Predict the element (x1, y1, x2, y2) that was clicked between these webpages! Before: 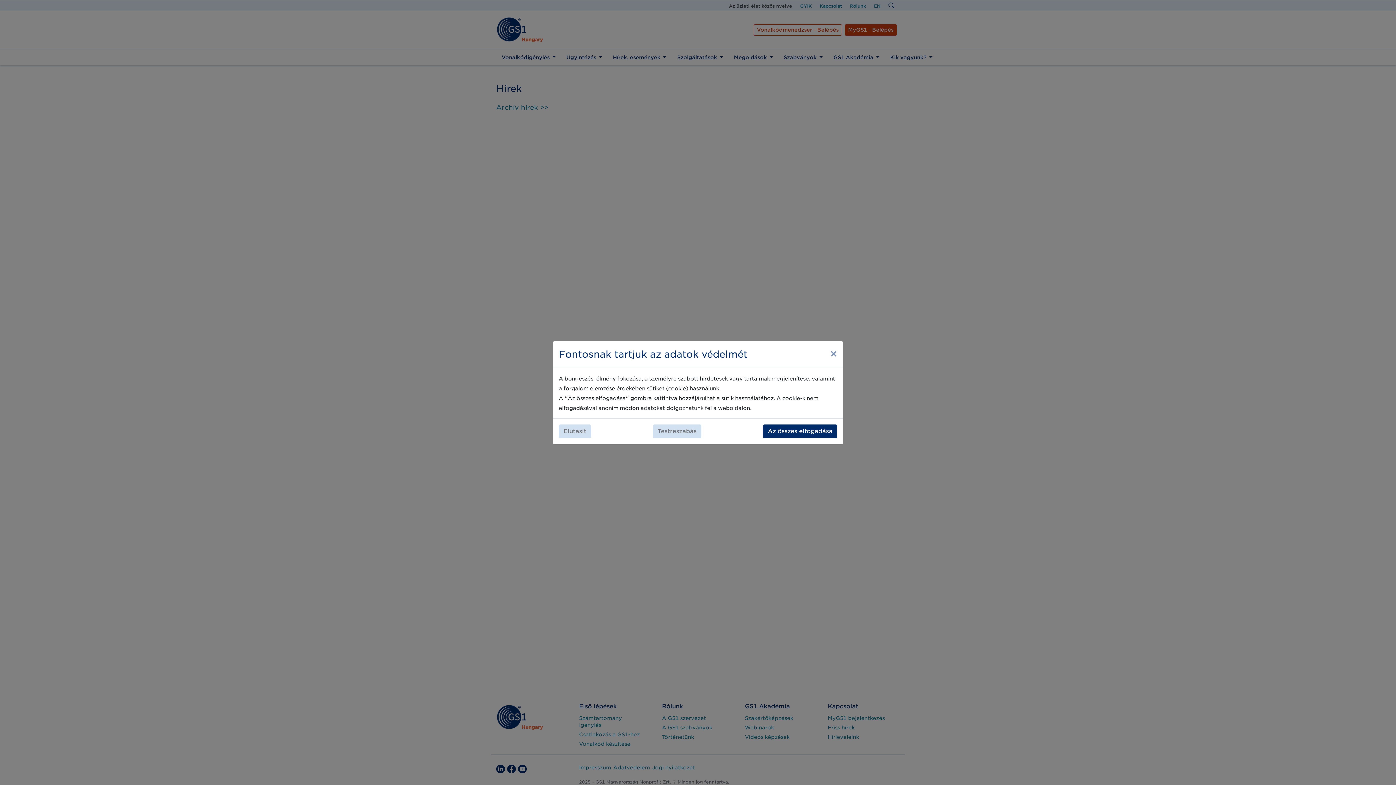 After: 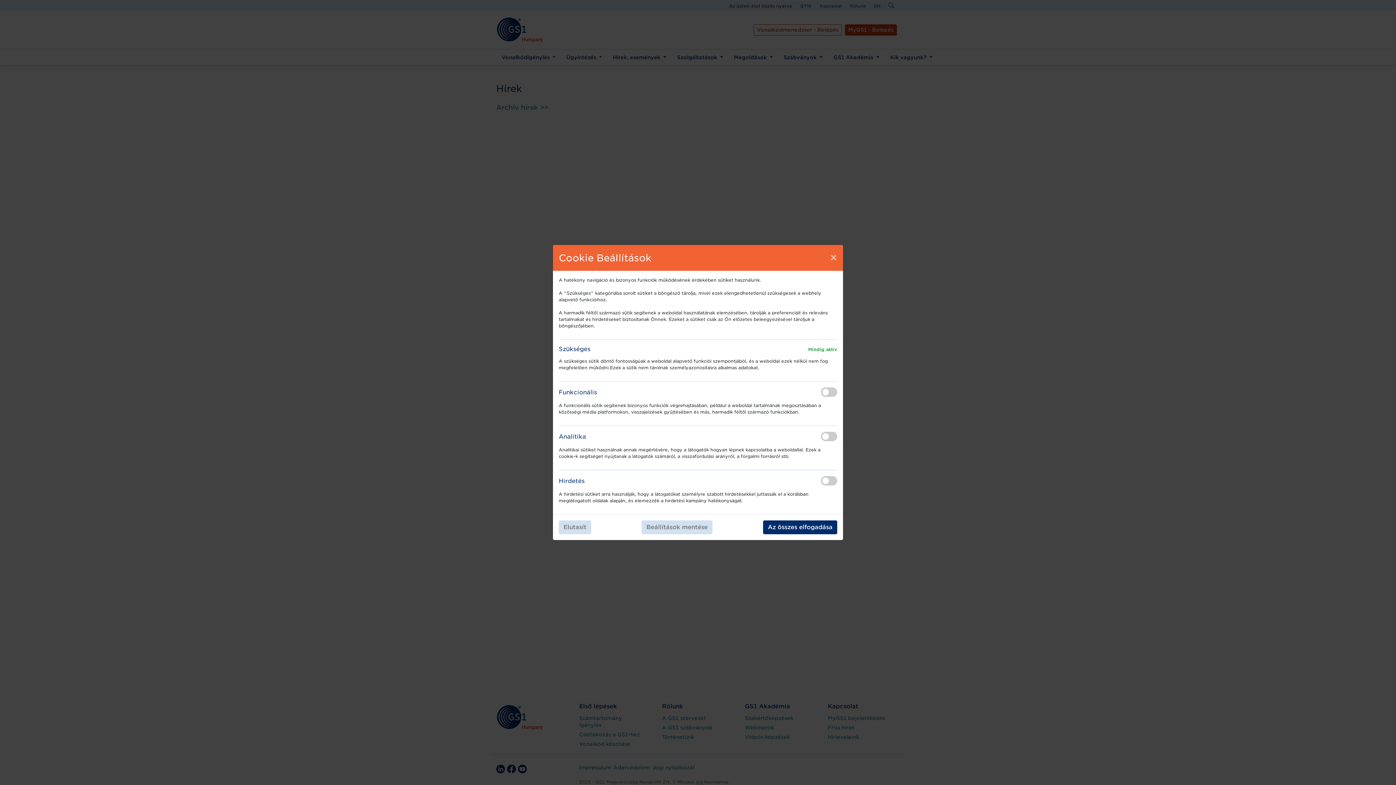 Action: bbox: (653, 424, 701, 438) label: Testreszabás